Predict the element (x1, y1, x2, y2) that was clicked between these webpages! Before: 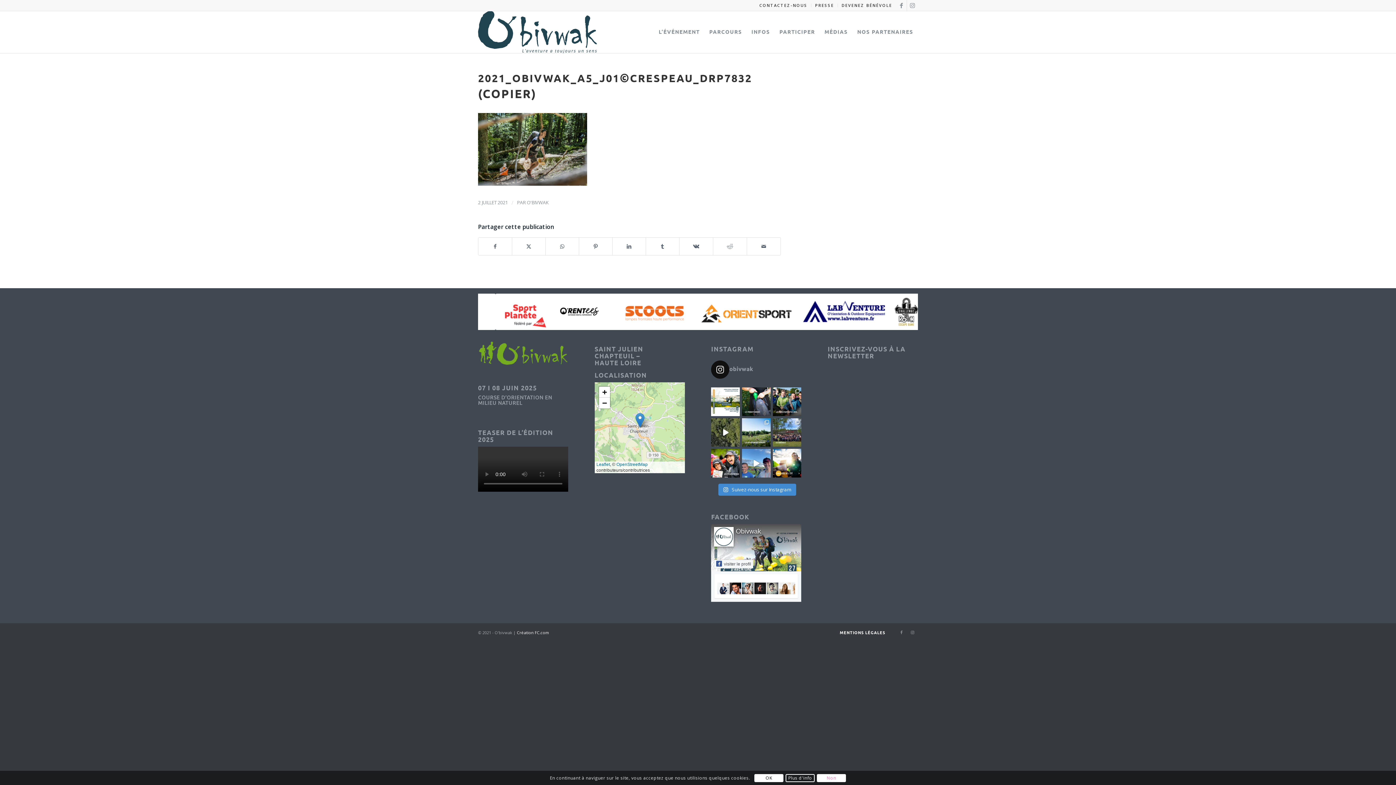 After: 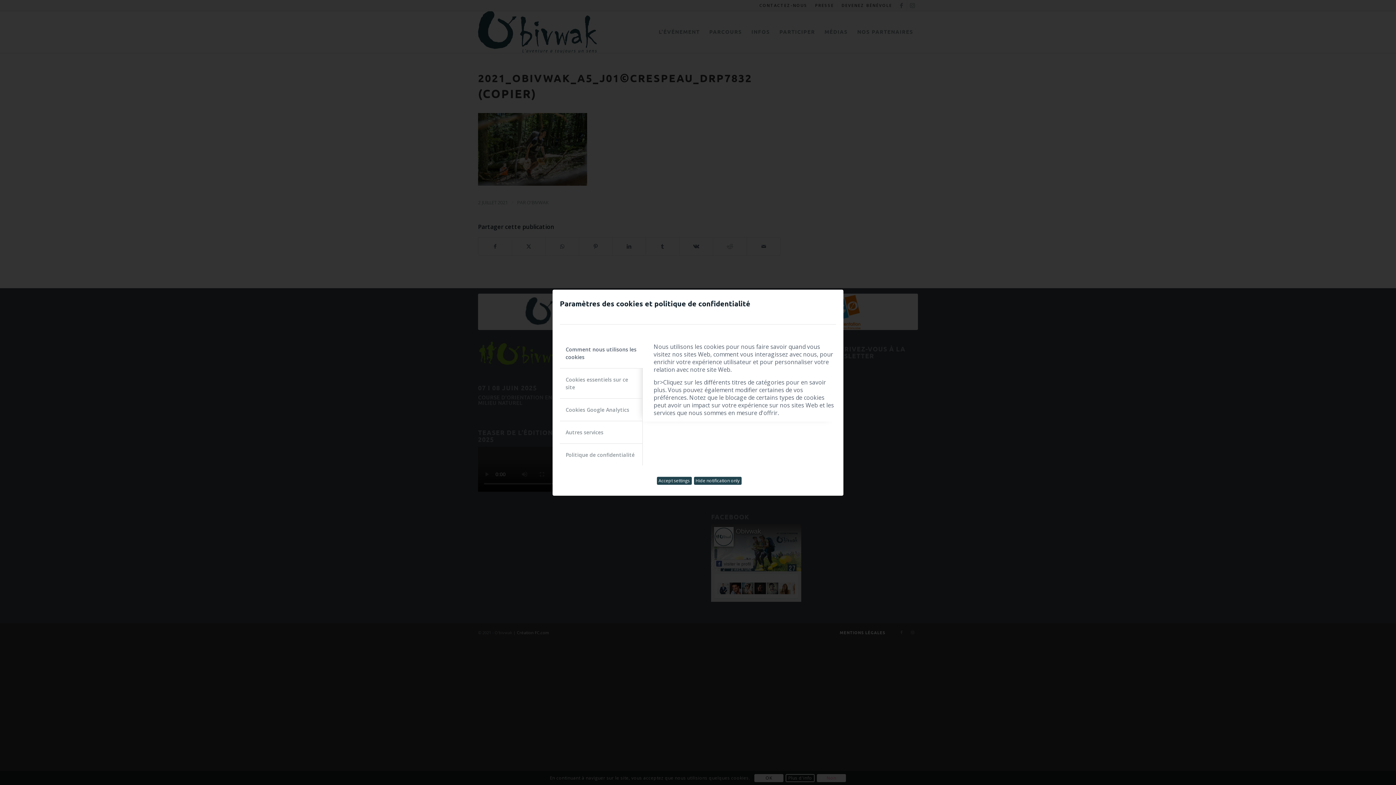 Action: label: Plus d'info bbox: (785, 774, 814, 782)